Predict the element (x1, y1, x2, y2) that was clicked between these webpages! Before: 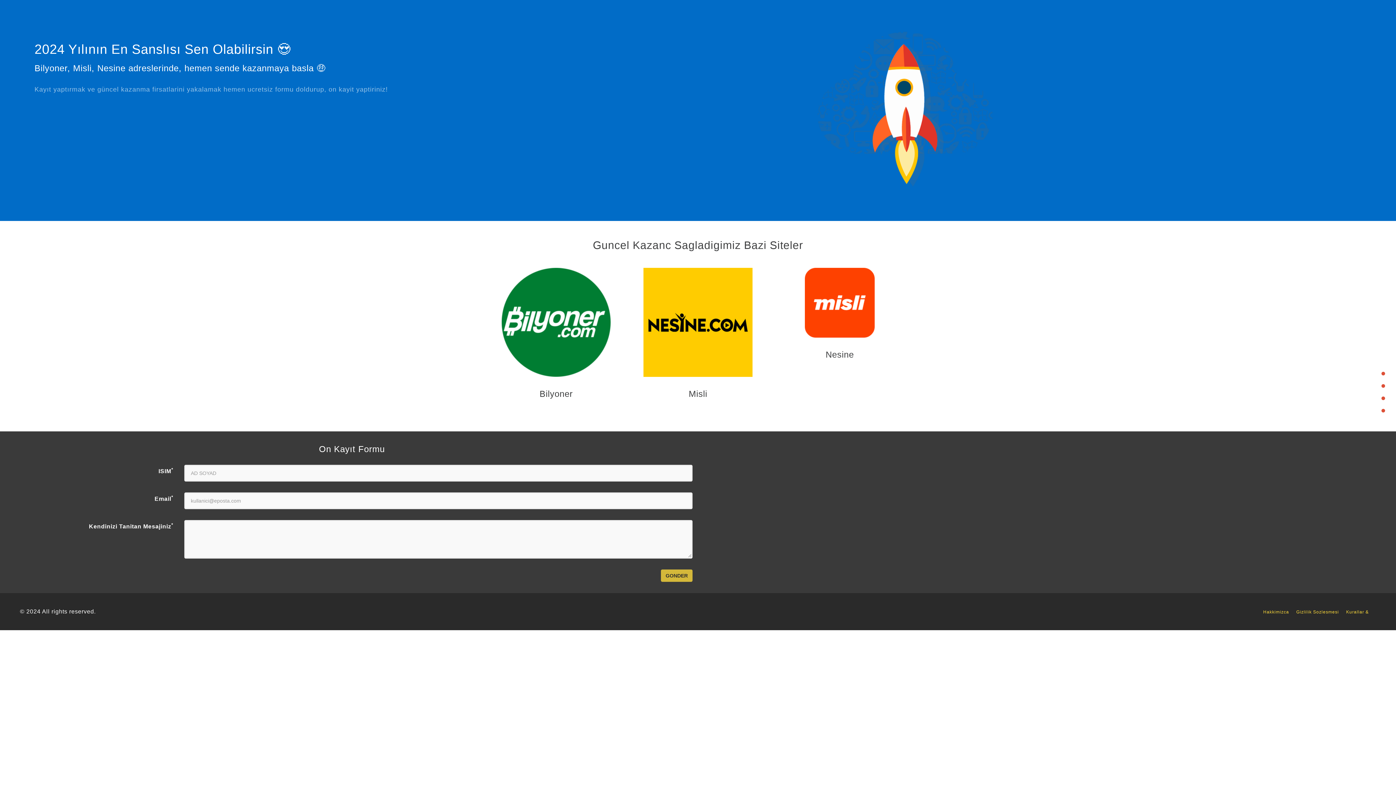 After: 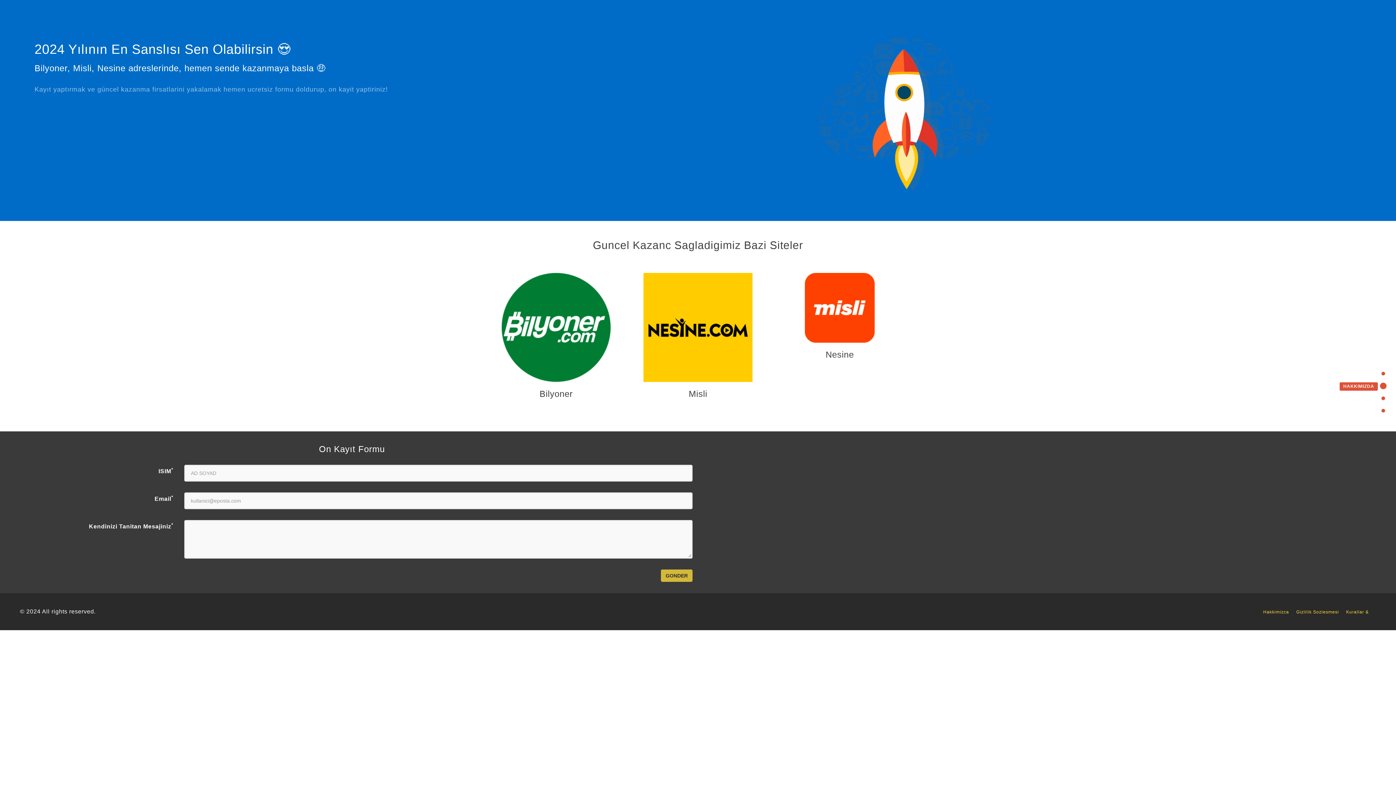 Action: bbox: (1340, 382, 1385, 389) label: HAKKIMIZDA